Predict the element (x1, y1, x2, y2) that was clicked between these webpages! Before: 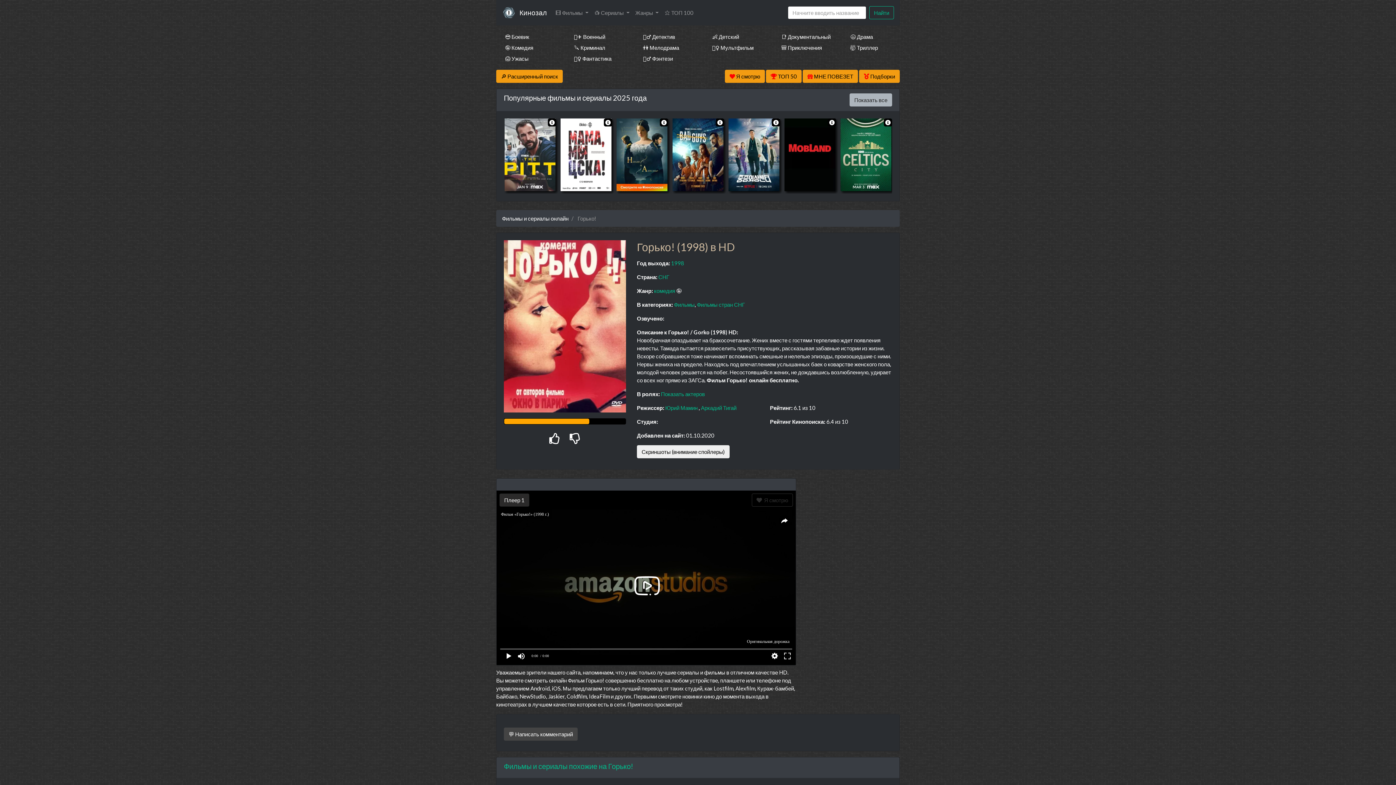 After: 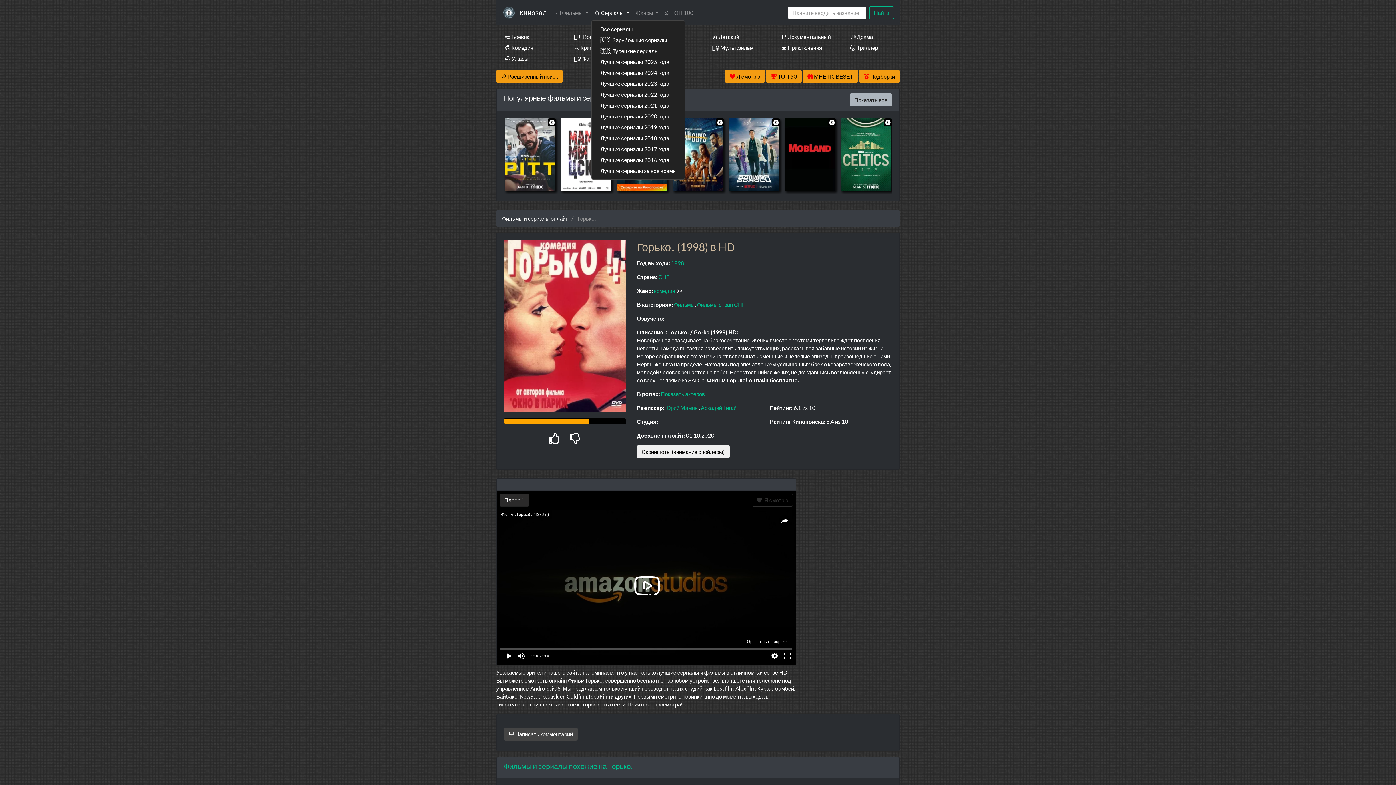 Action: label: 📺 Сериалы  bbox: (591, 5, 632, 19)